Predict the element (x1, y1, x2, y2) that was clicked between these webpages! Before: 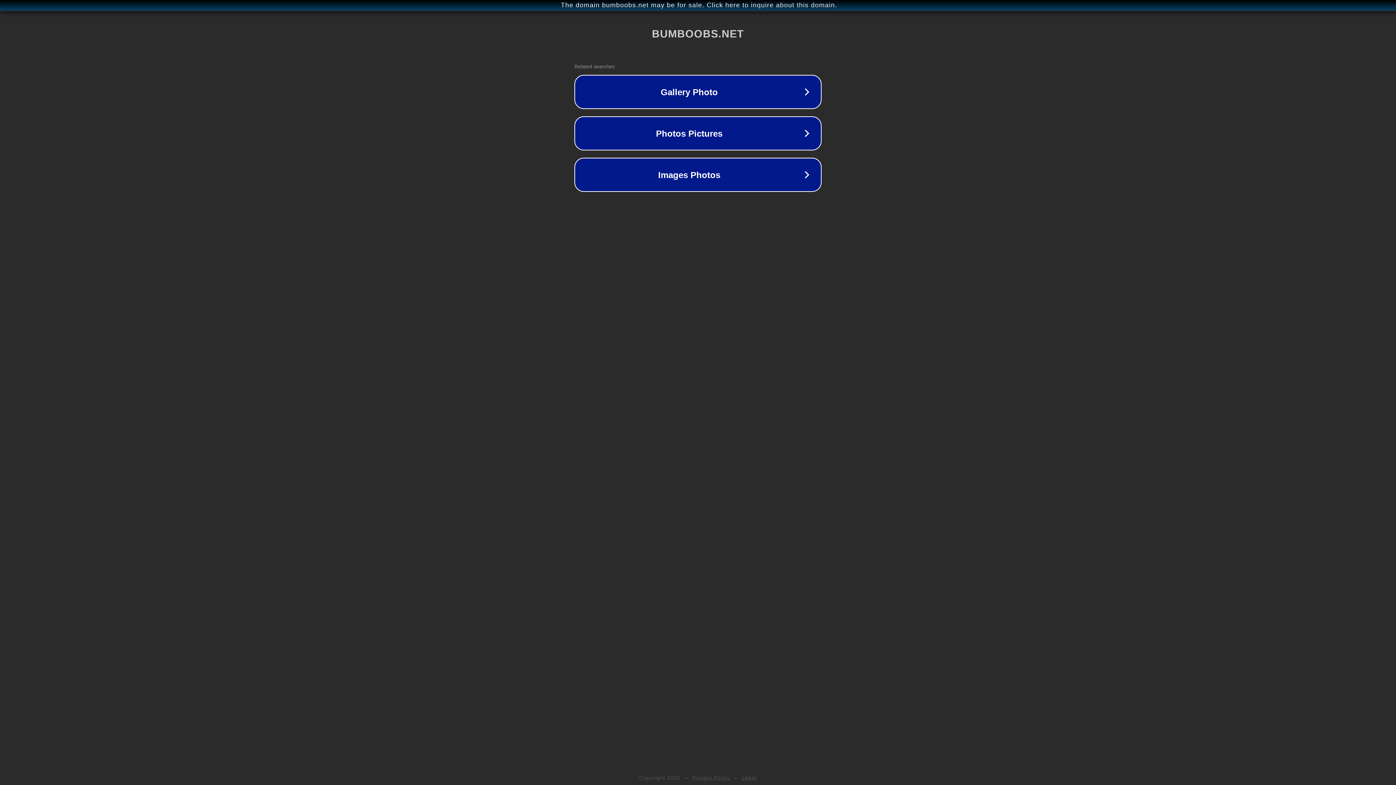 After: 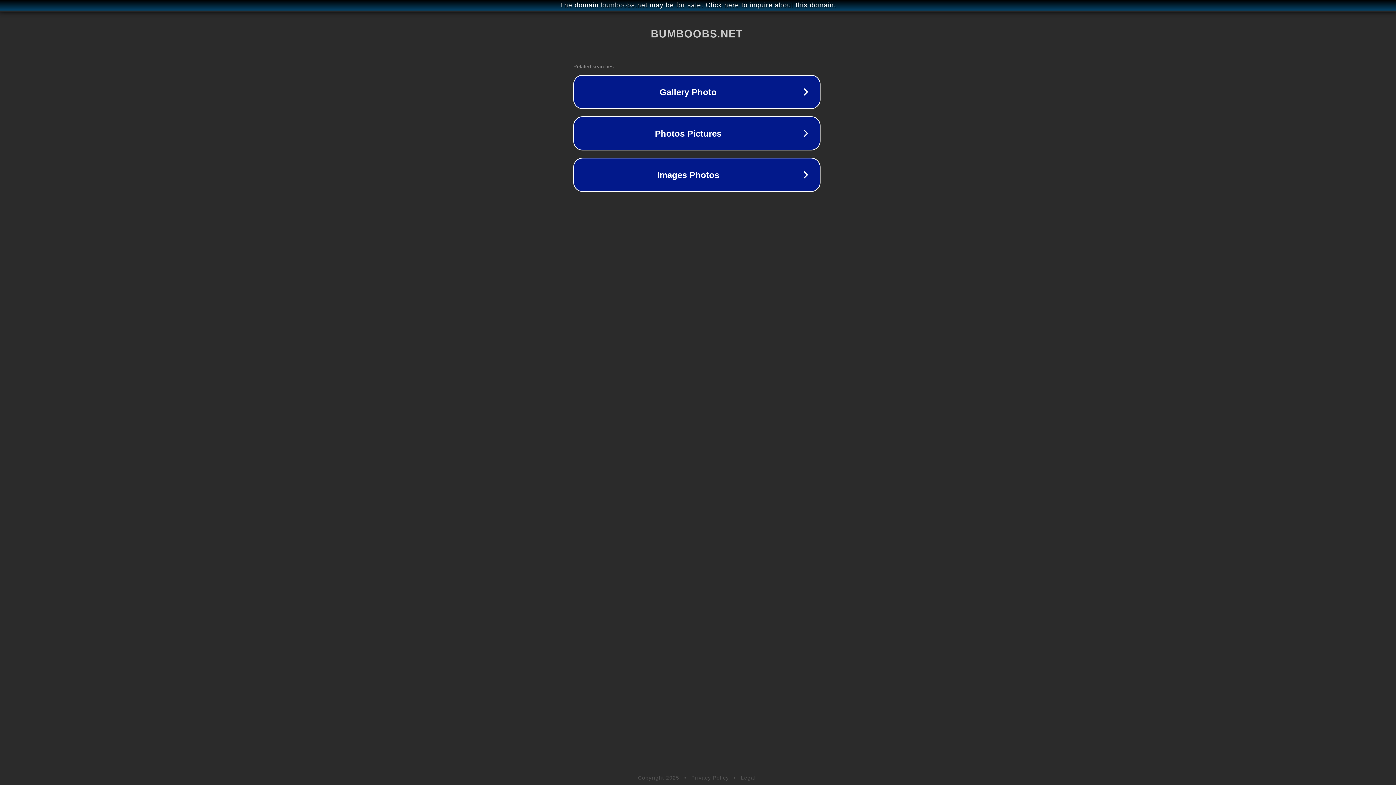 Action: bbox: (1, 1, 1397, 9) label: The domain bumboobs.net may be for sale. Click here to inquire about this domain.